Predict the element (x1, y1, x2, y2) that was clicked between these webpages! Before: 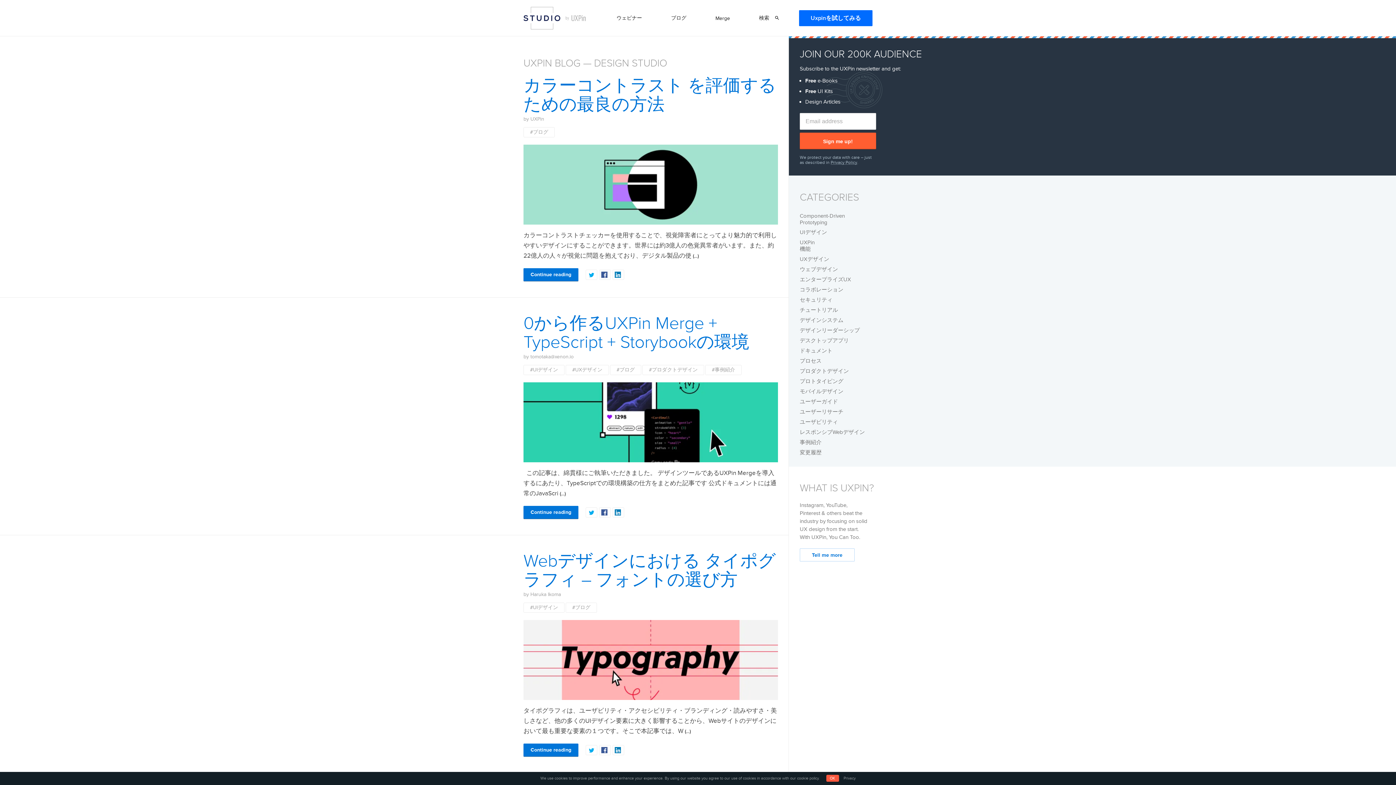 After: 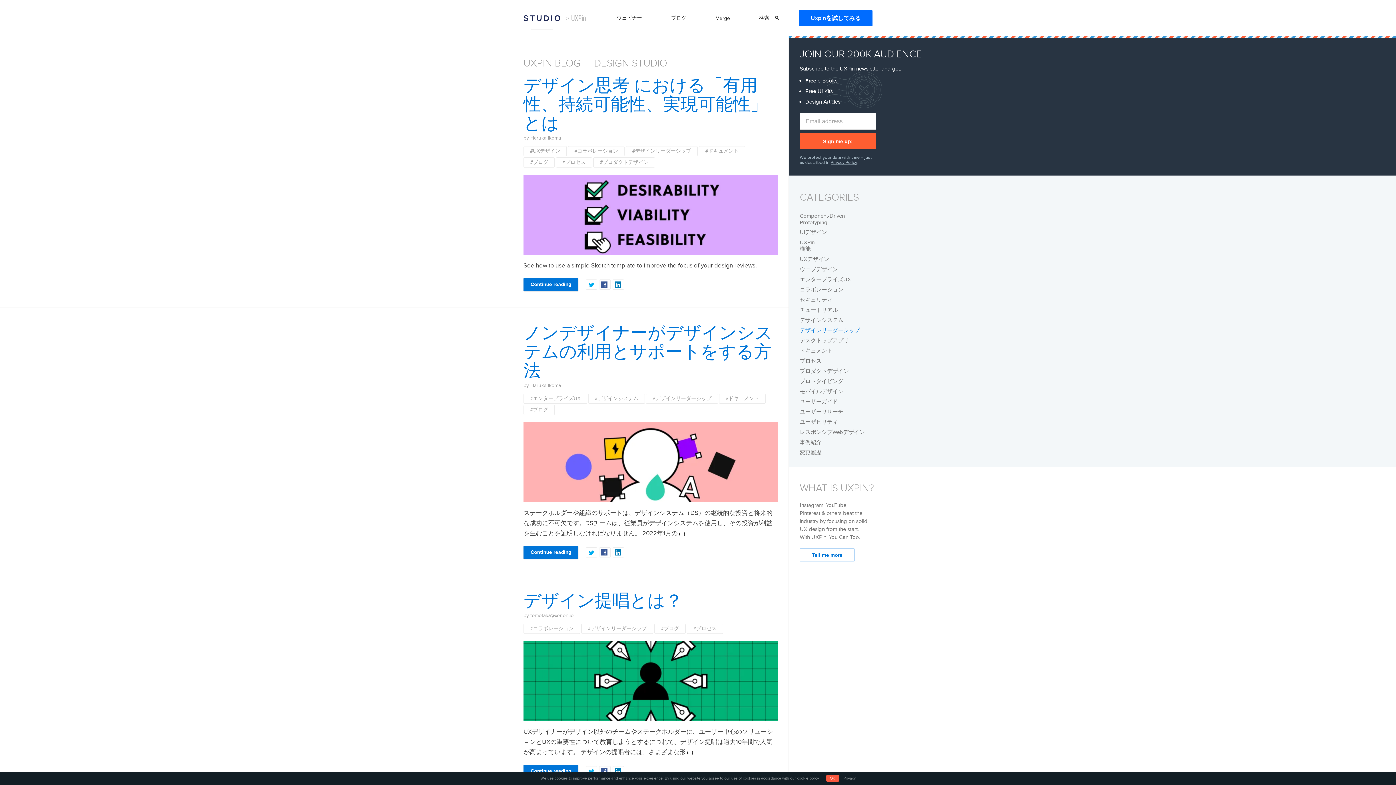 Action: label: デザインリーダーシップ bbox: (800, 327, 860, 333)